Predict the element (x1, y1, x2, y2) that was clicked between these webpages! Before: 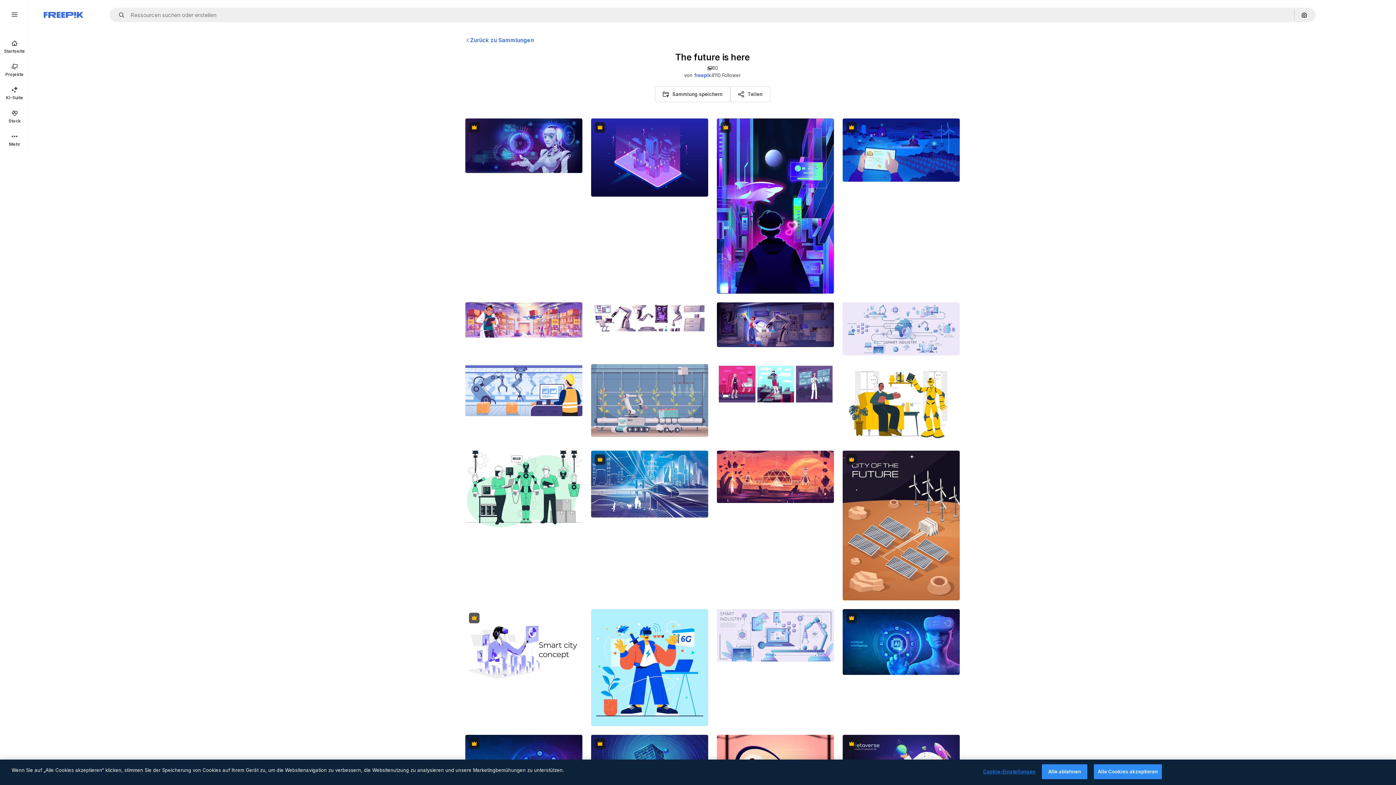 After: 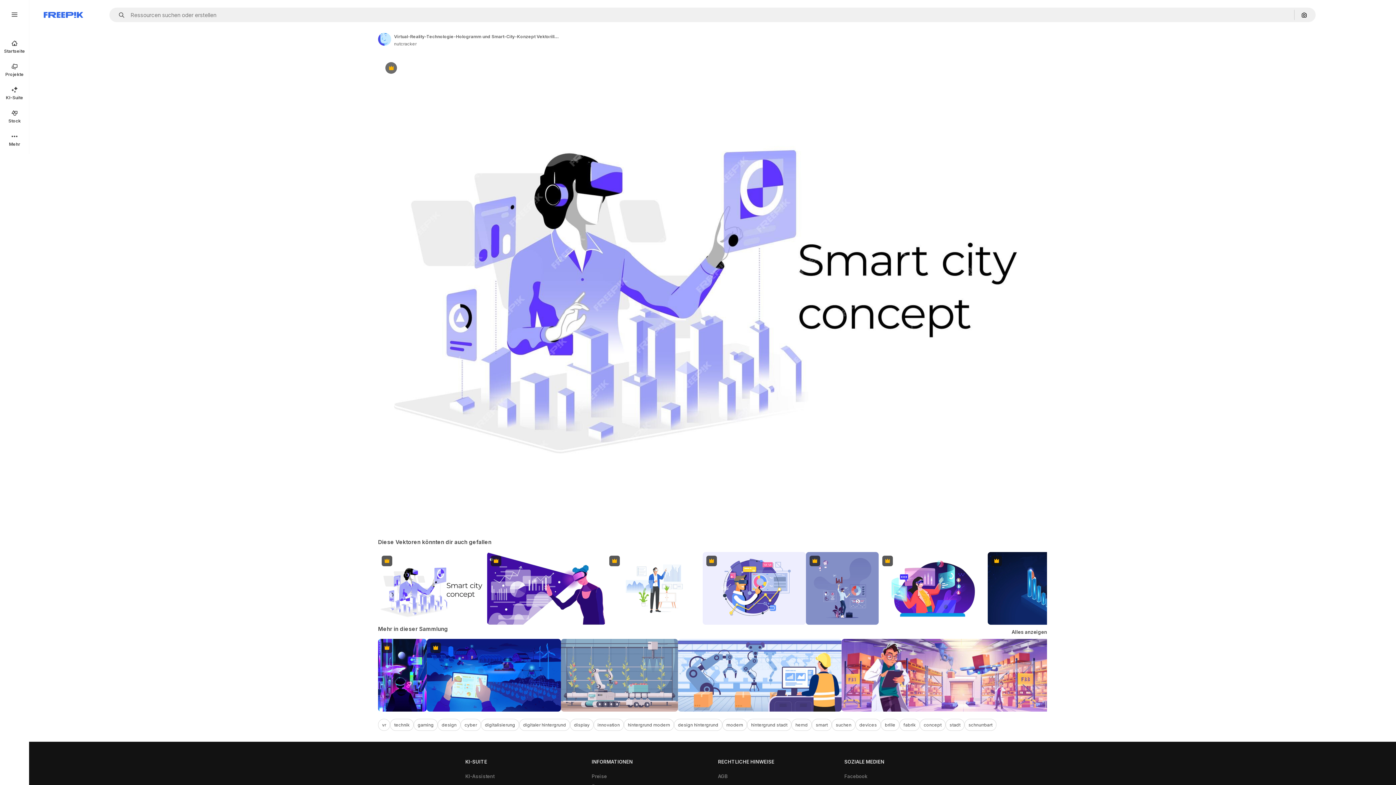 Action: bbox: (465, 609, 582, 687)